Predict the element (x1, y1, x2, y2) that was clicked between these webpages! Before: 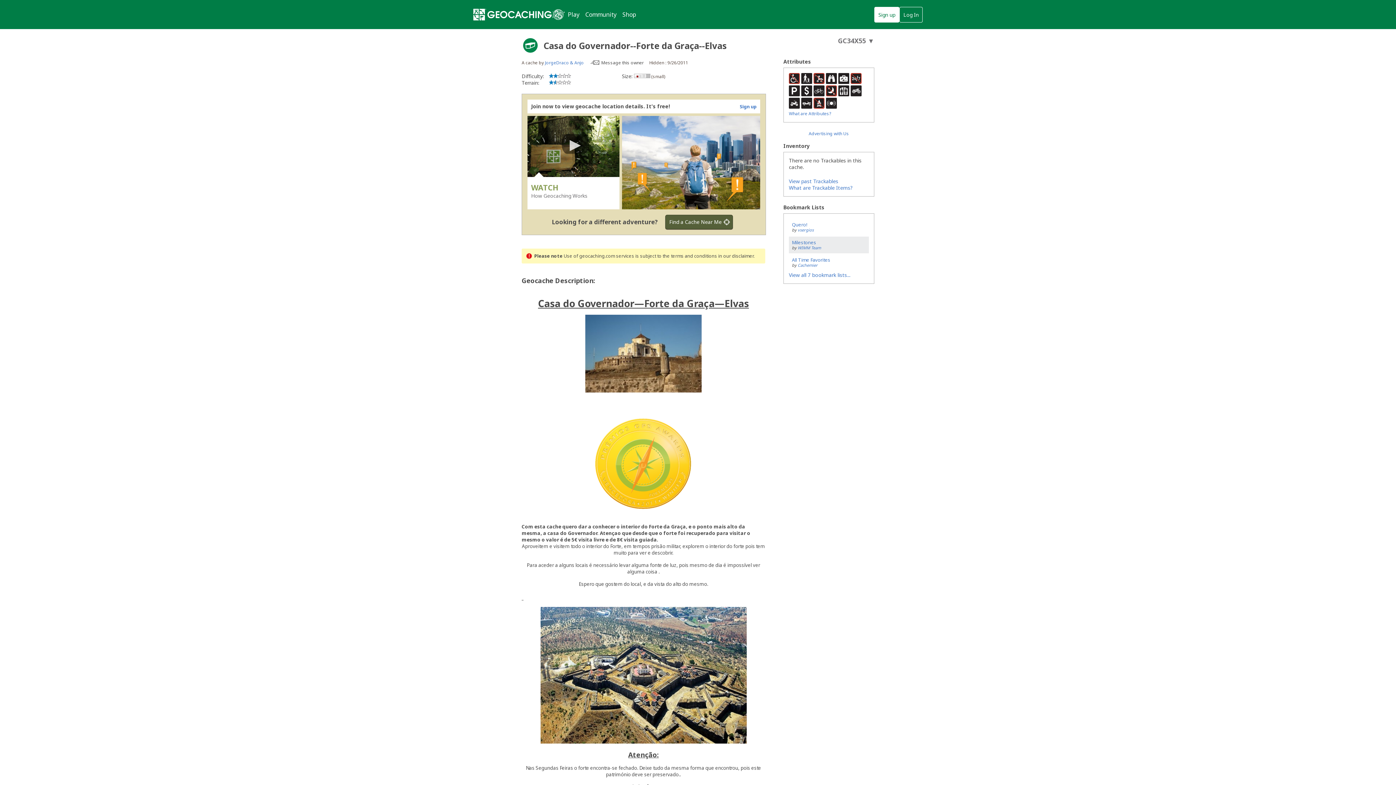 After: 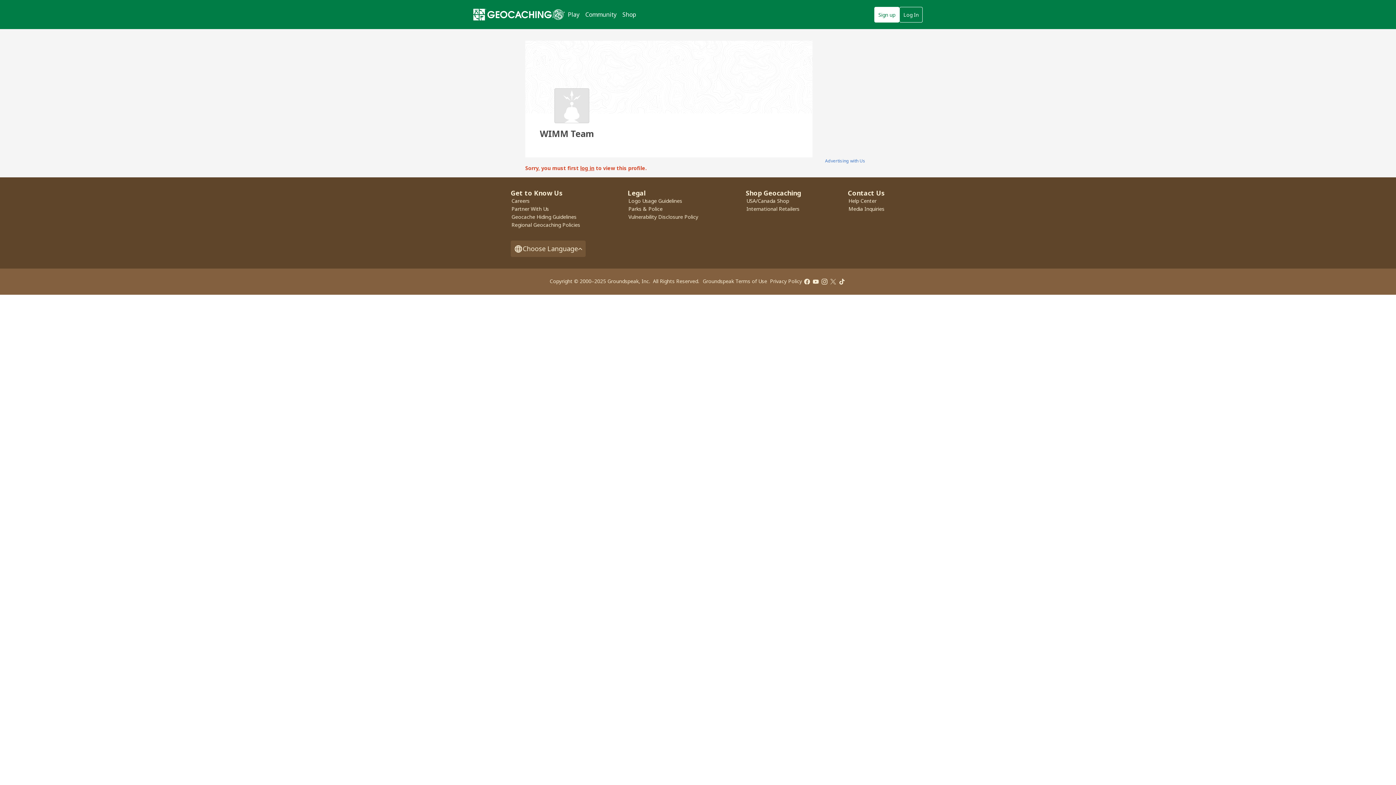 Action: bbox: (797, 245, 821, 250) label: WIMM Team